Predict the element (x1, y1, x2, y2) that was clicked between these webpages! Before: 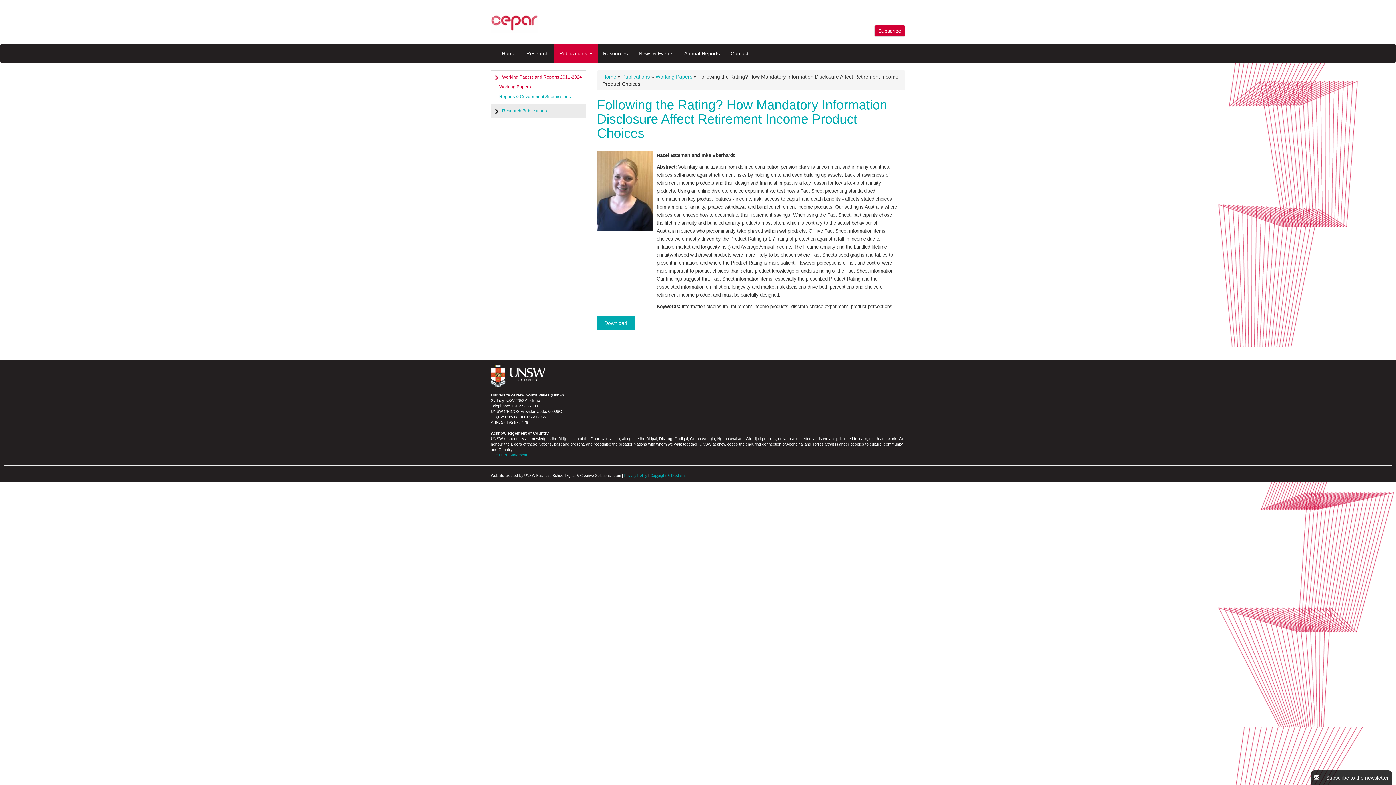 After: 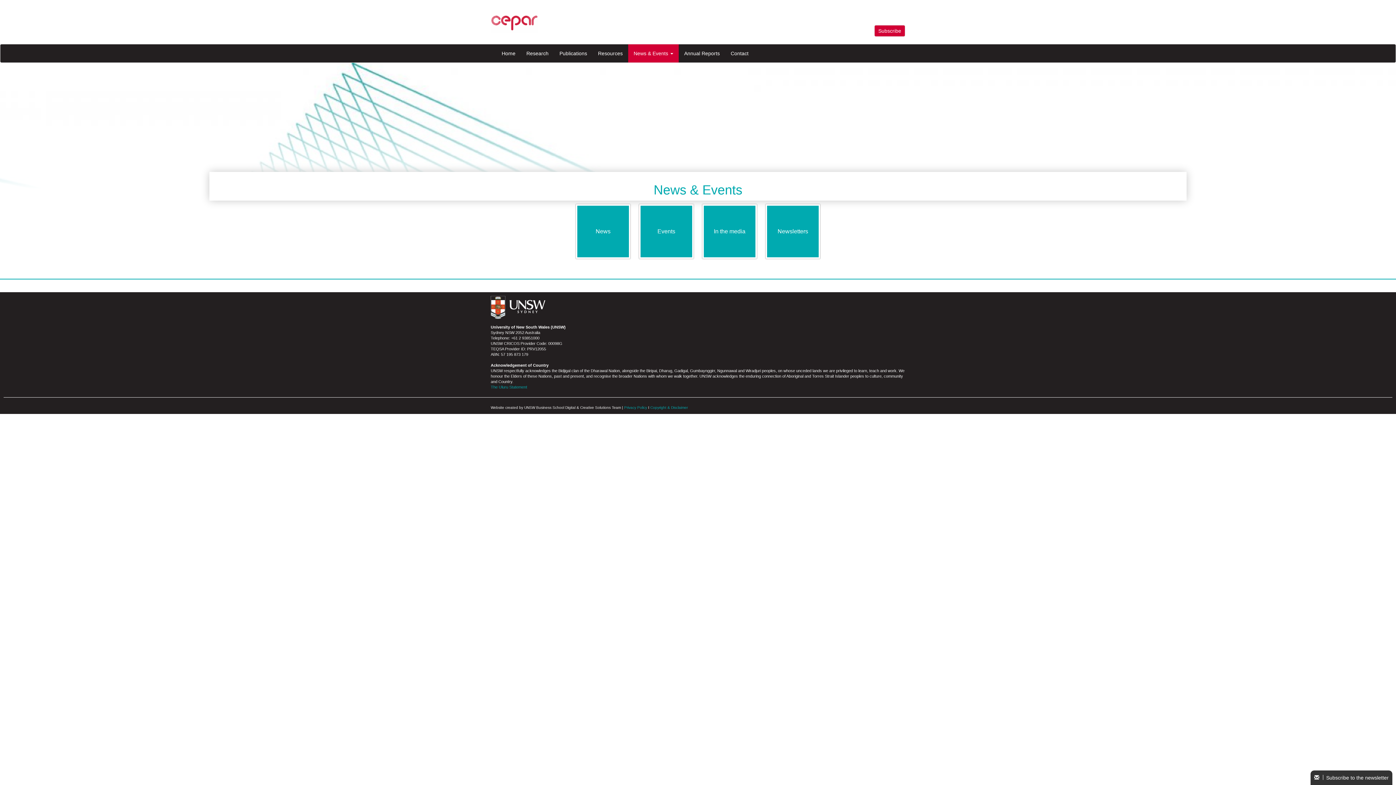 Action: label: News & Events bbox: (633, 44, 678, 62)